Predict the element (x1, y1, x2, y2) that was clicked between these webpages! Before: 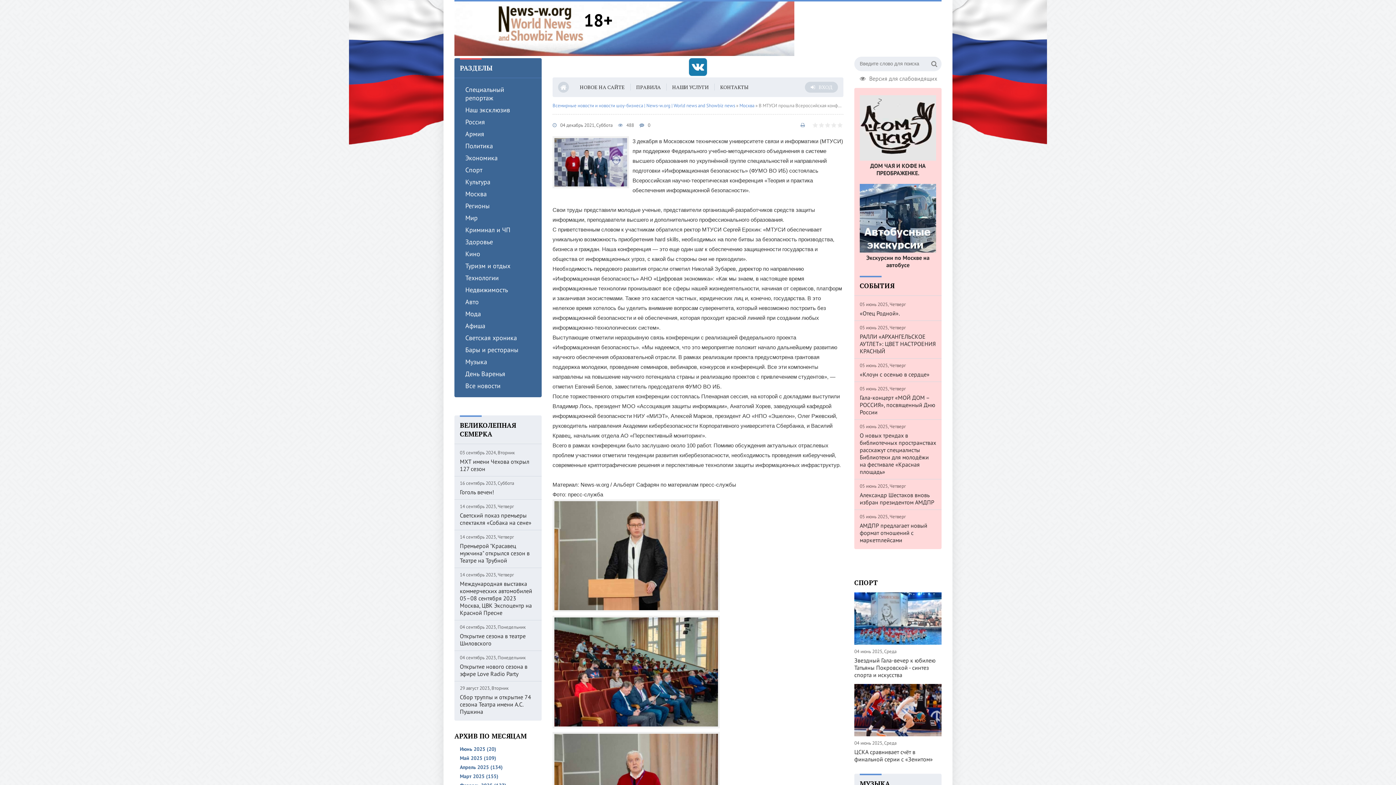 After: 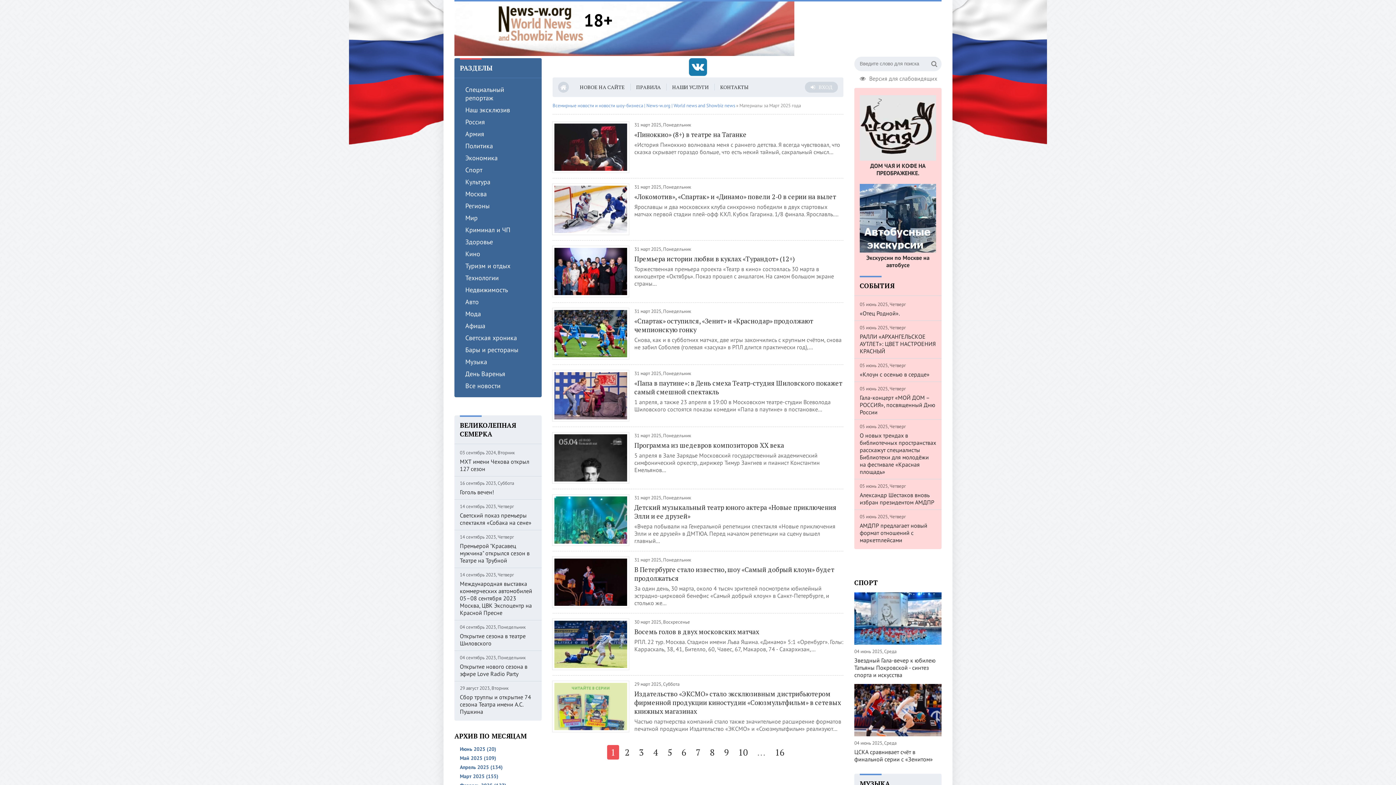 Action: bbox: (454, 773, 541, 780) label: Март 2025 (155)